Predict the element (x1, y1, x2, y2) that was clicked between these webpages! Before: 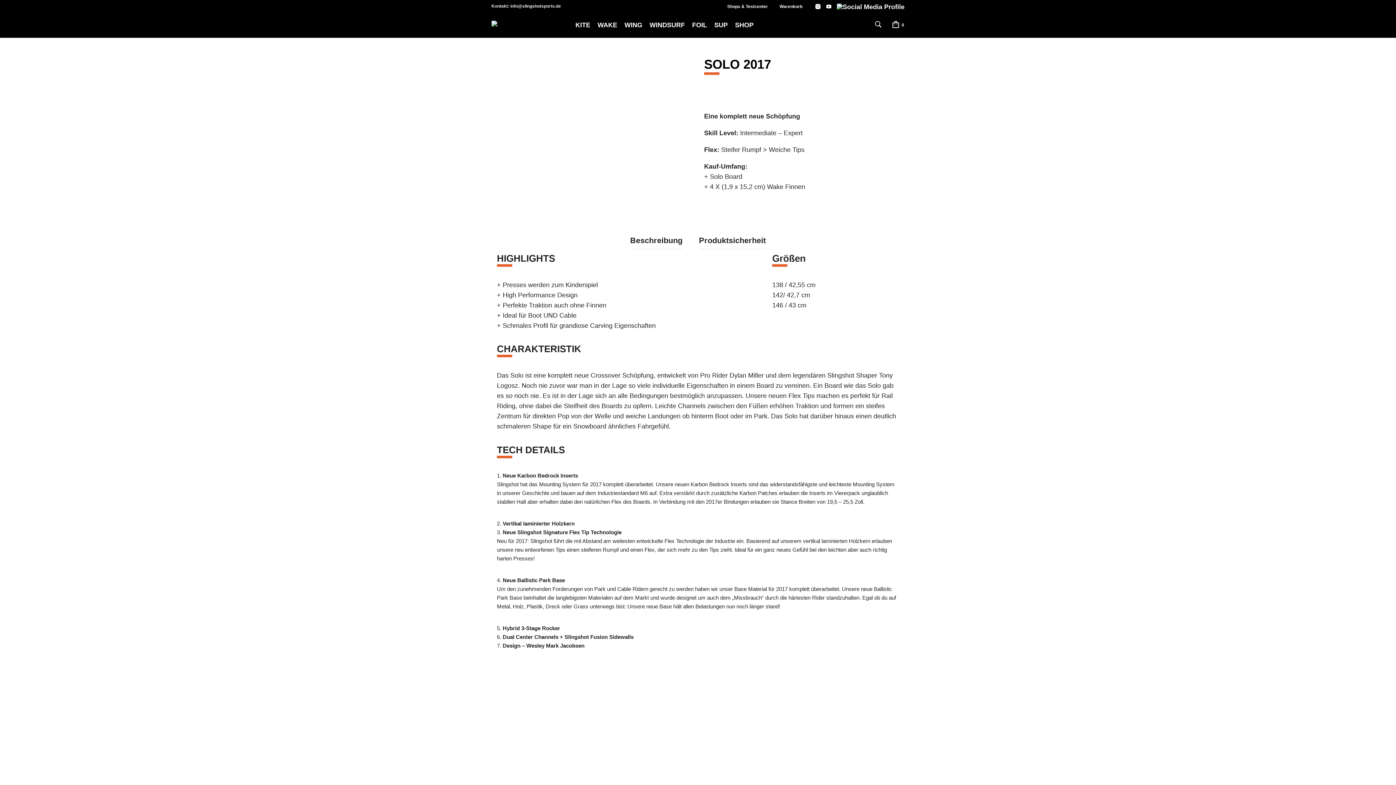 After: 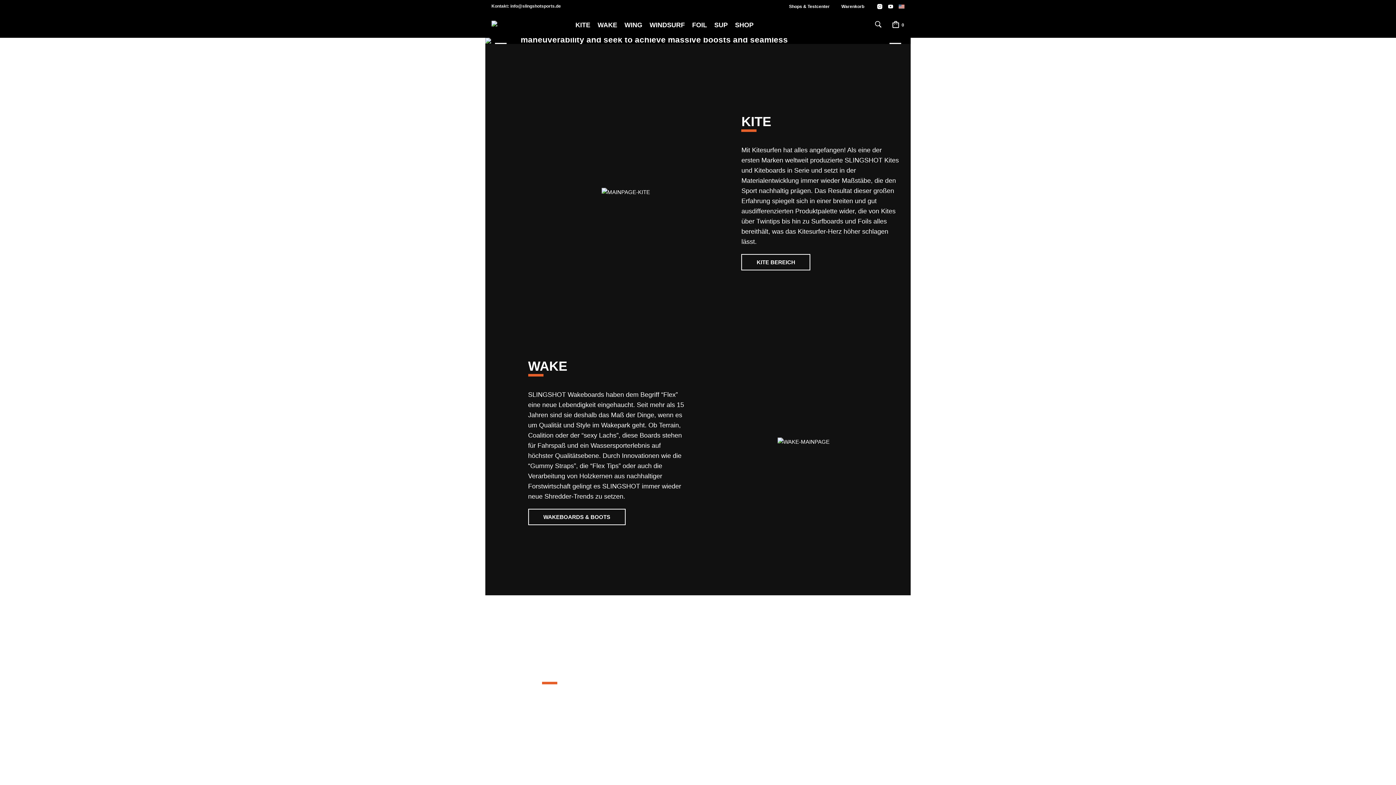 Action: bbox: (491, 20, 568, 29)